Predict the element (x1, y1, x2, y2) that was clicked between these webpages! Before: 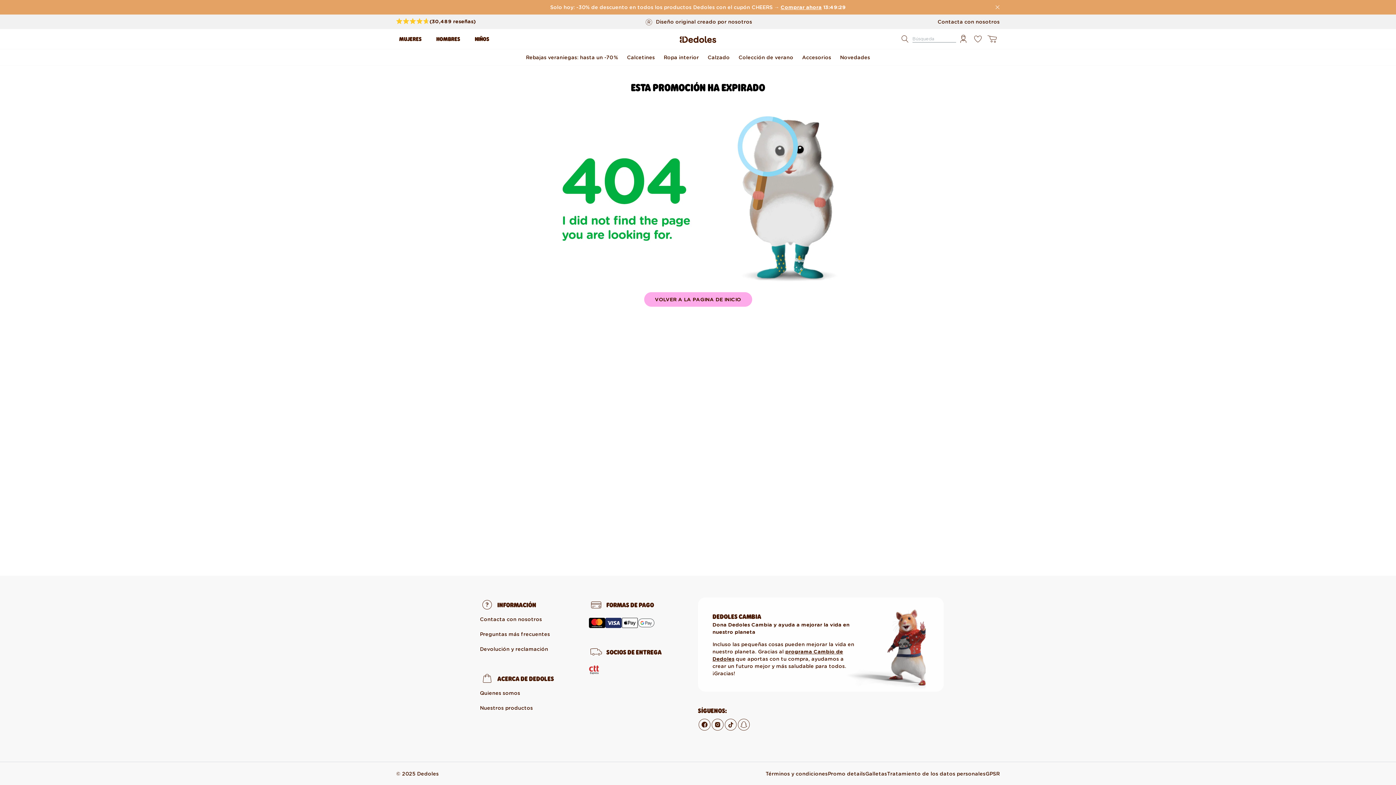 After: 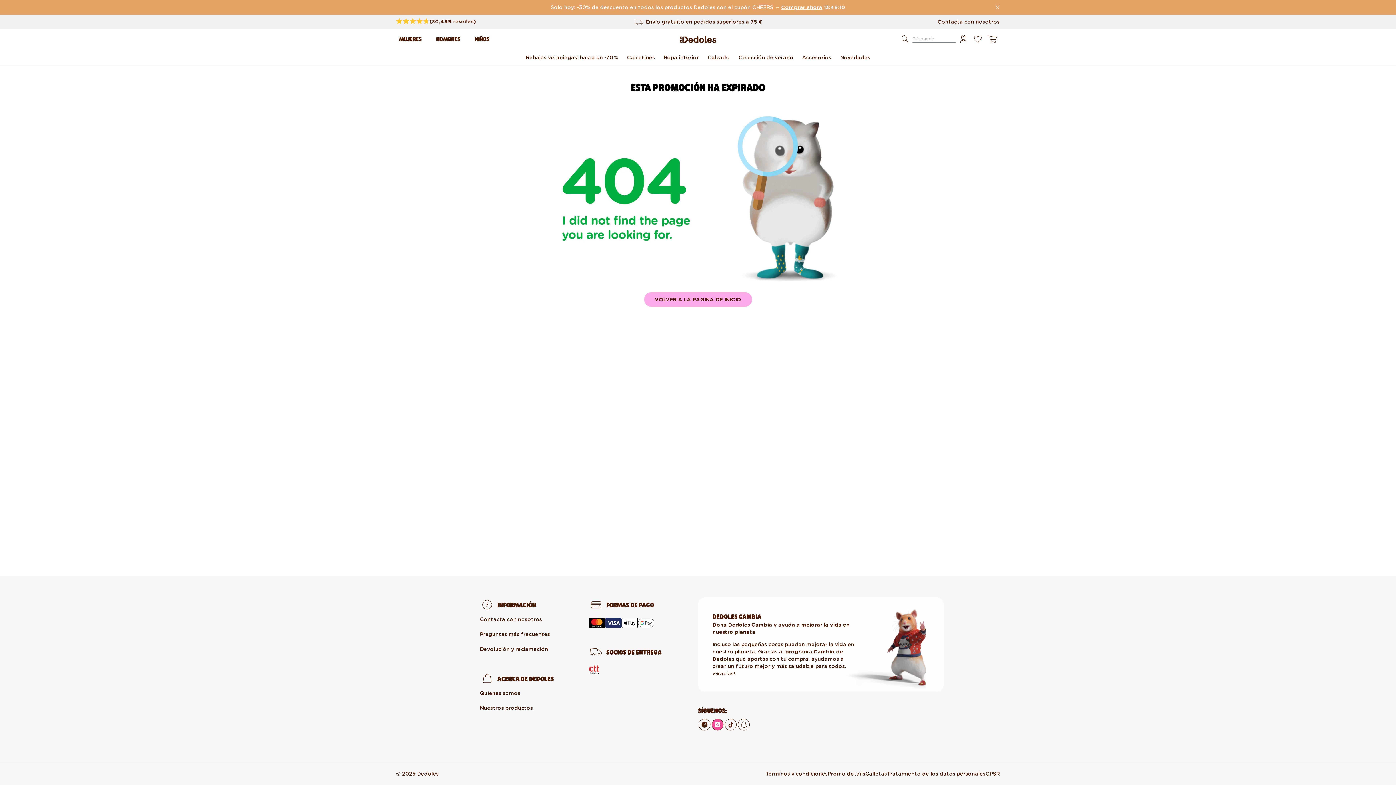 Action: bbox: (711, 467, 724, 480)